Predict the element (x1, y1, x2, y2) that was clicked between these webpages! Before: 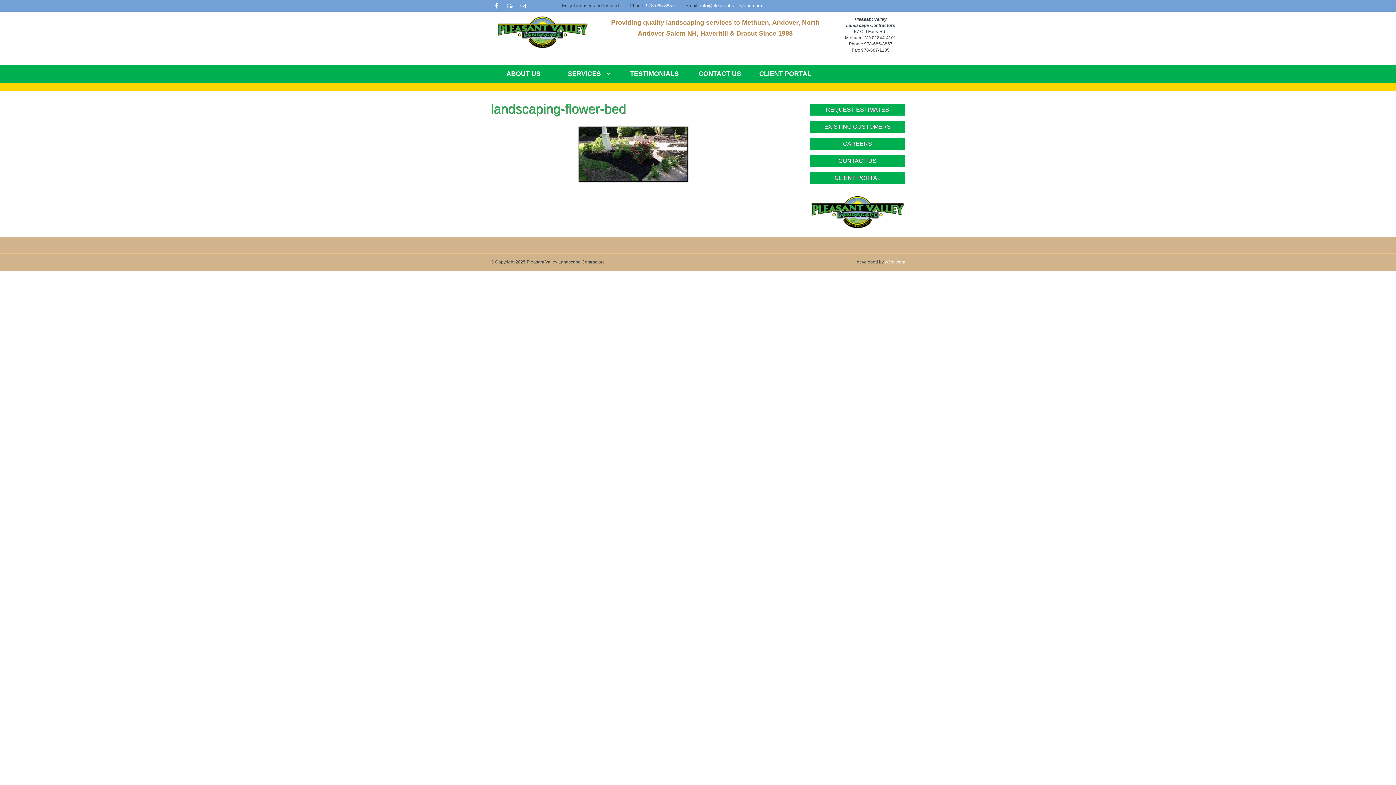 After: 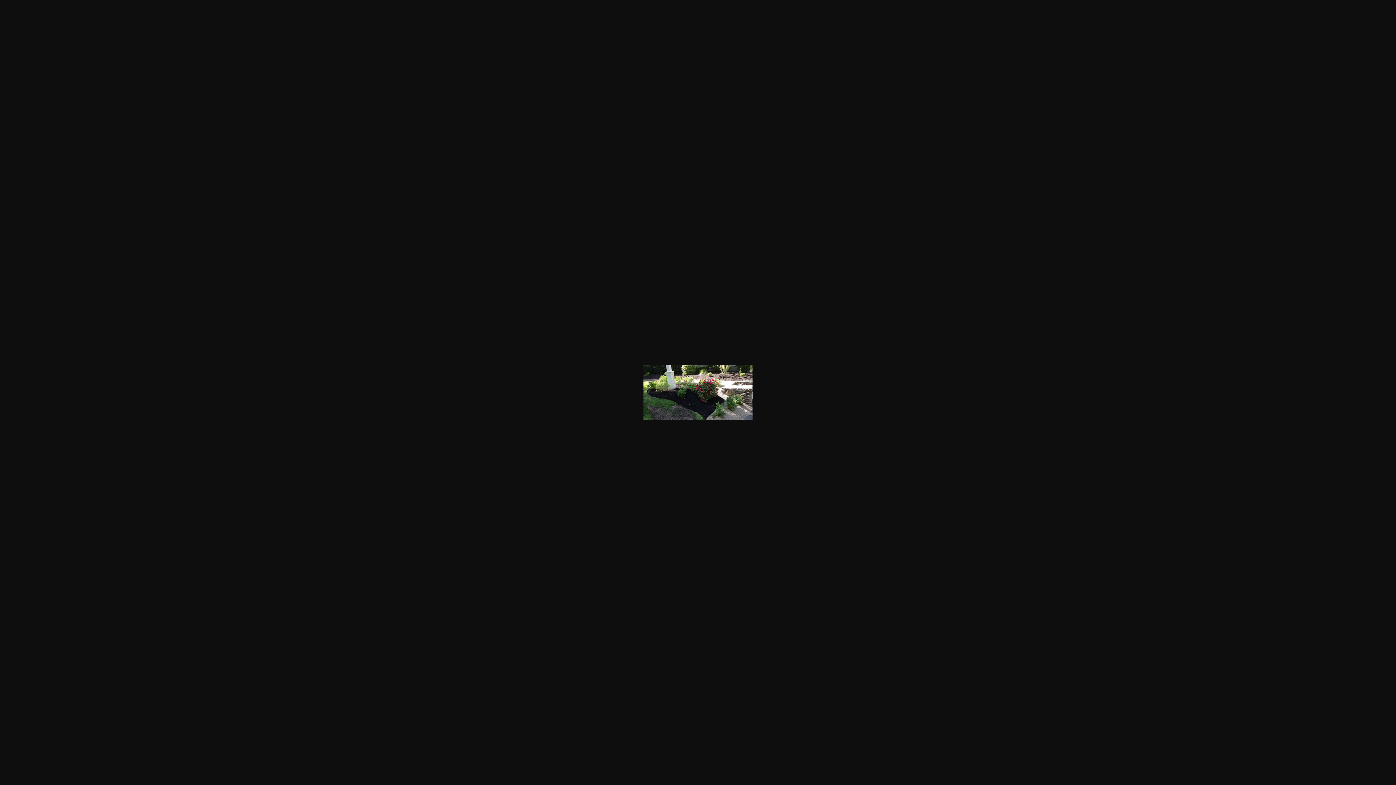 Action: bbox: (578, 126, 799, 181)